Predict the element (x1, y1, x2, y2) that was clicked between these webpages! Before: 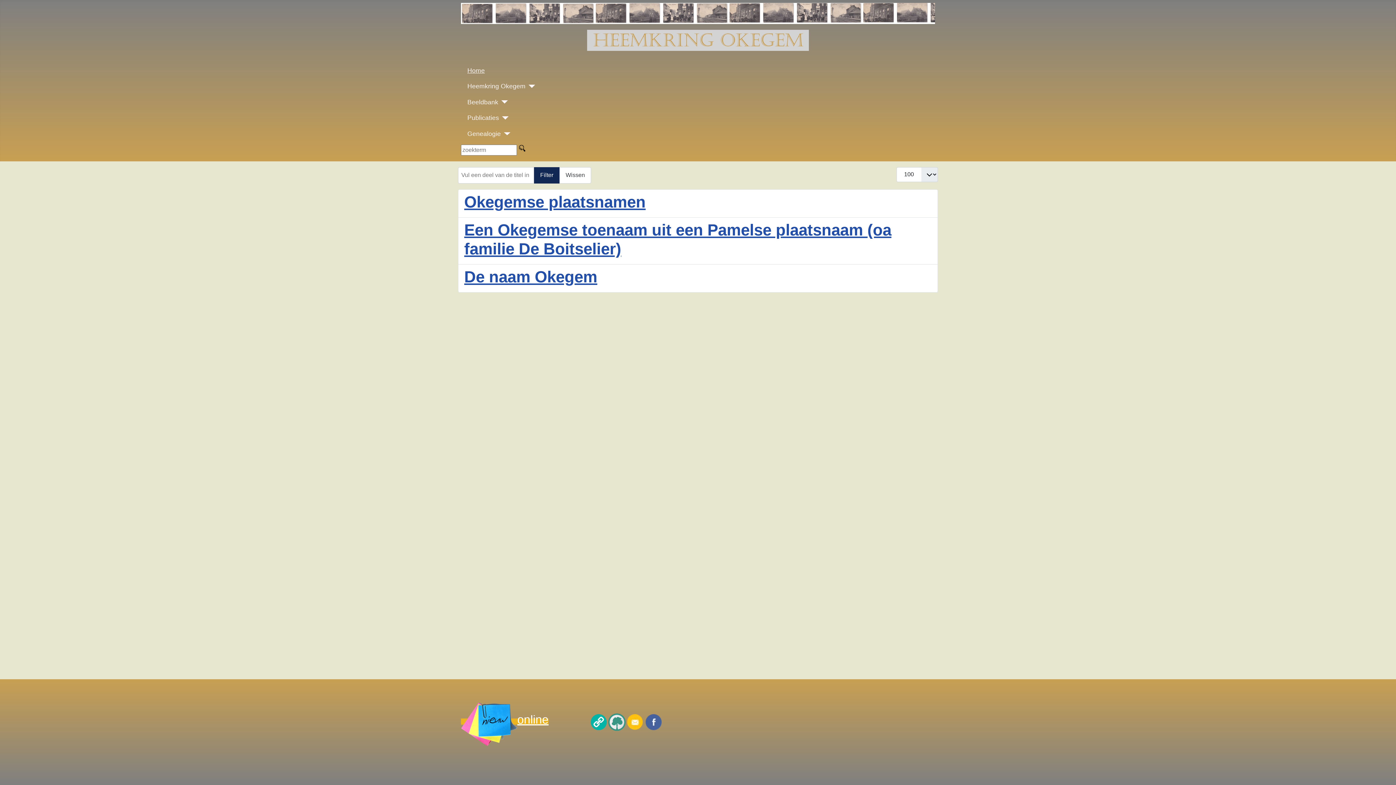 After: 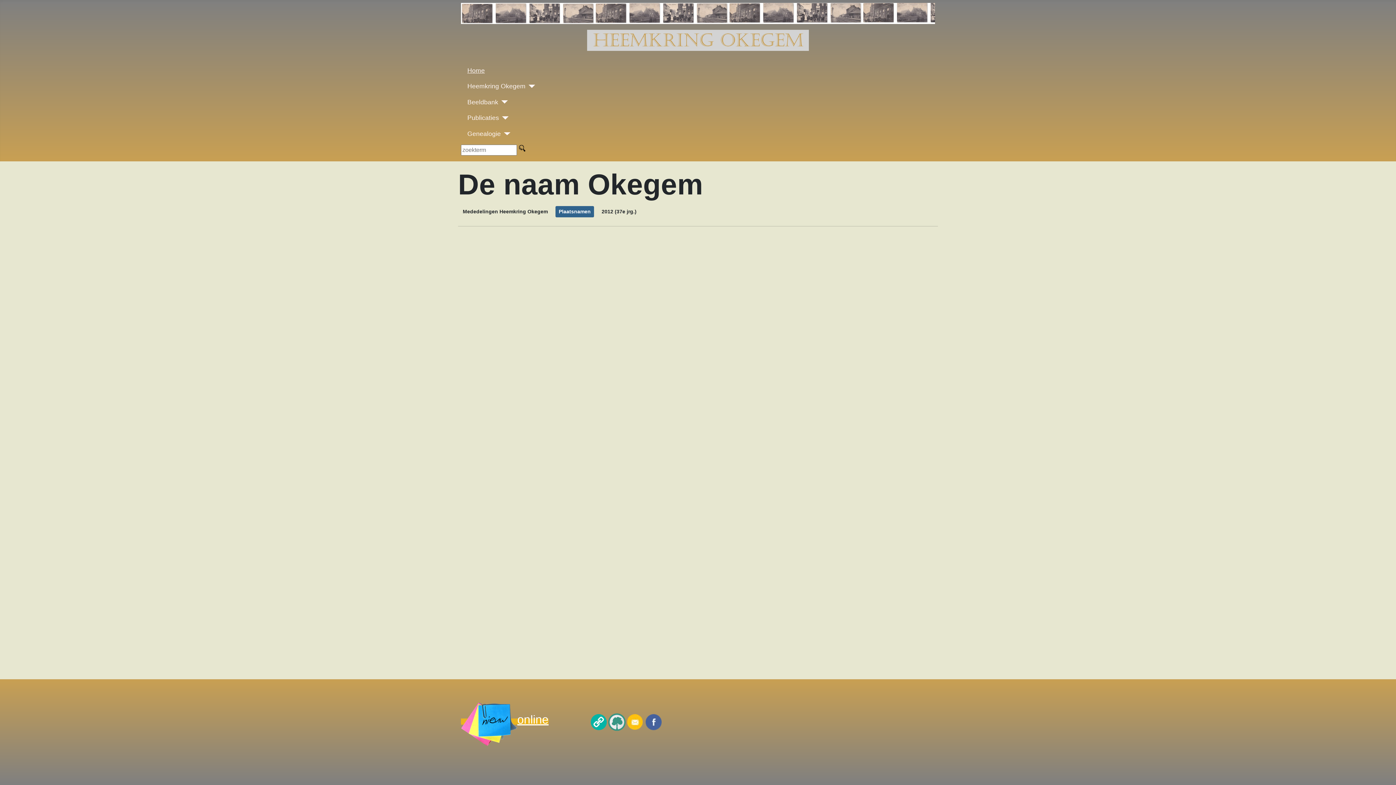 Action: bbox: (464, 268, 597, 285) label: De naam Okegem